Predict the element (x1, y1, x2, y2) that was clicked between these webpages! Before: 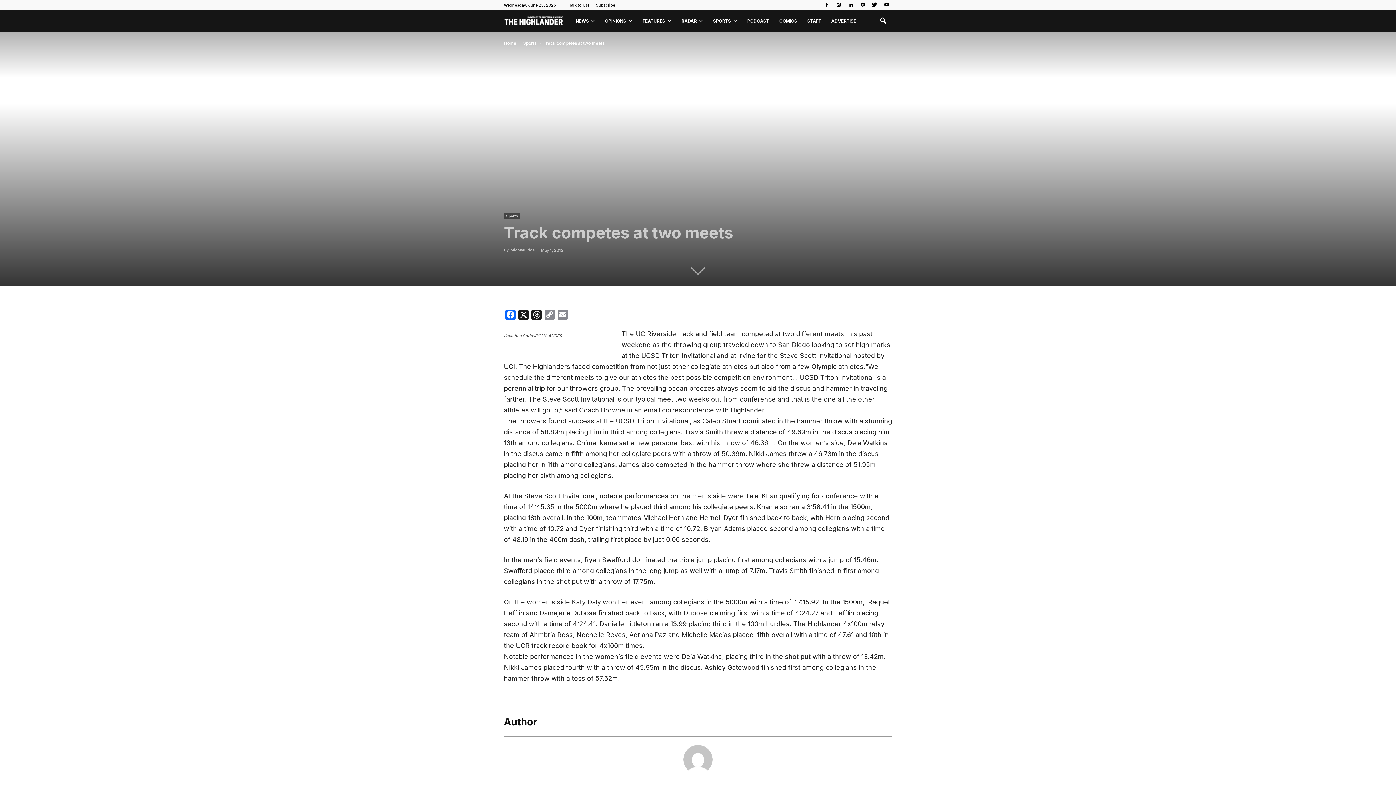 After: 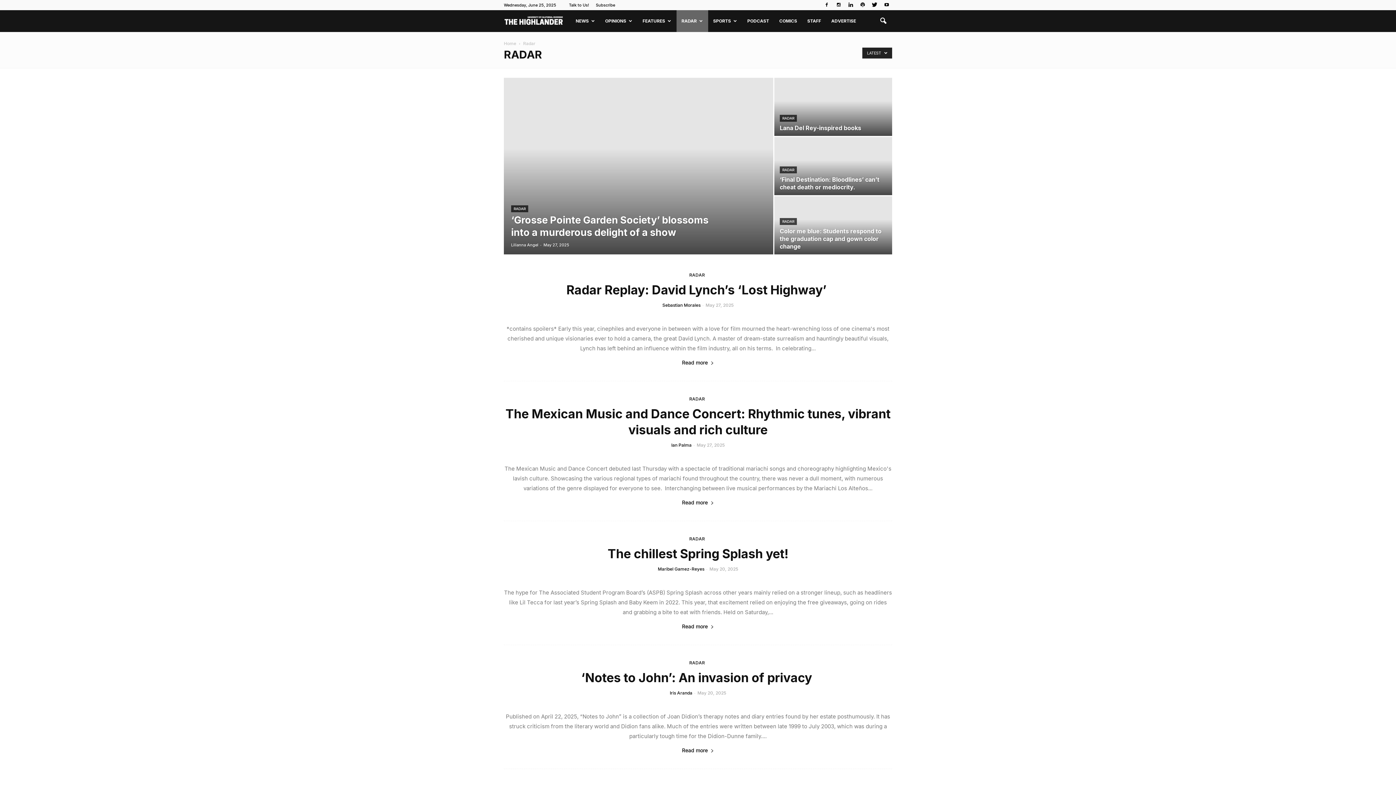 Action: bbox: (676, 10, 708, 32) label: RADAR